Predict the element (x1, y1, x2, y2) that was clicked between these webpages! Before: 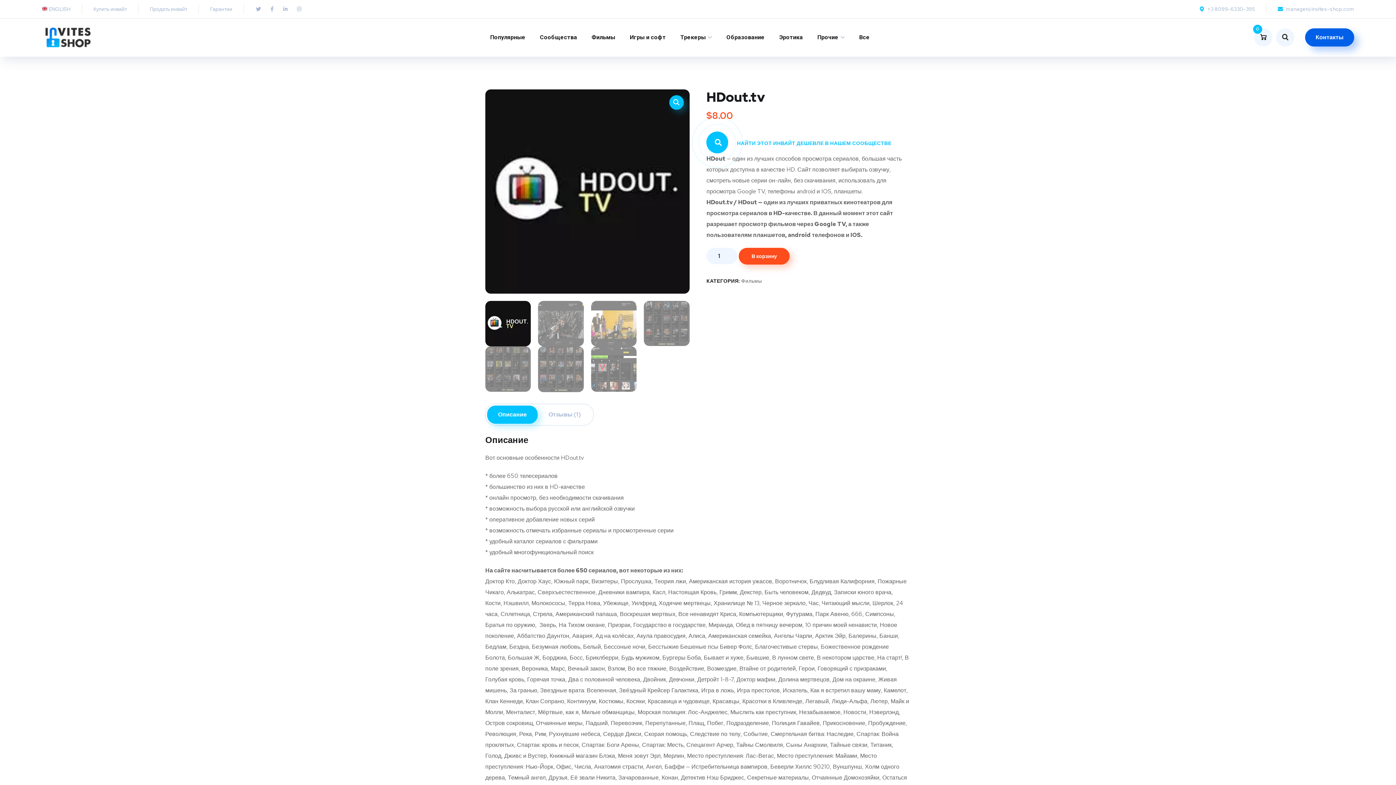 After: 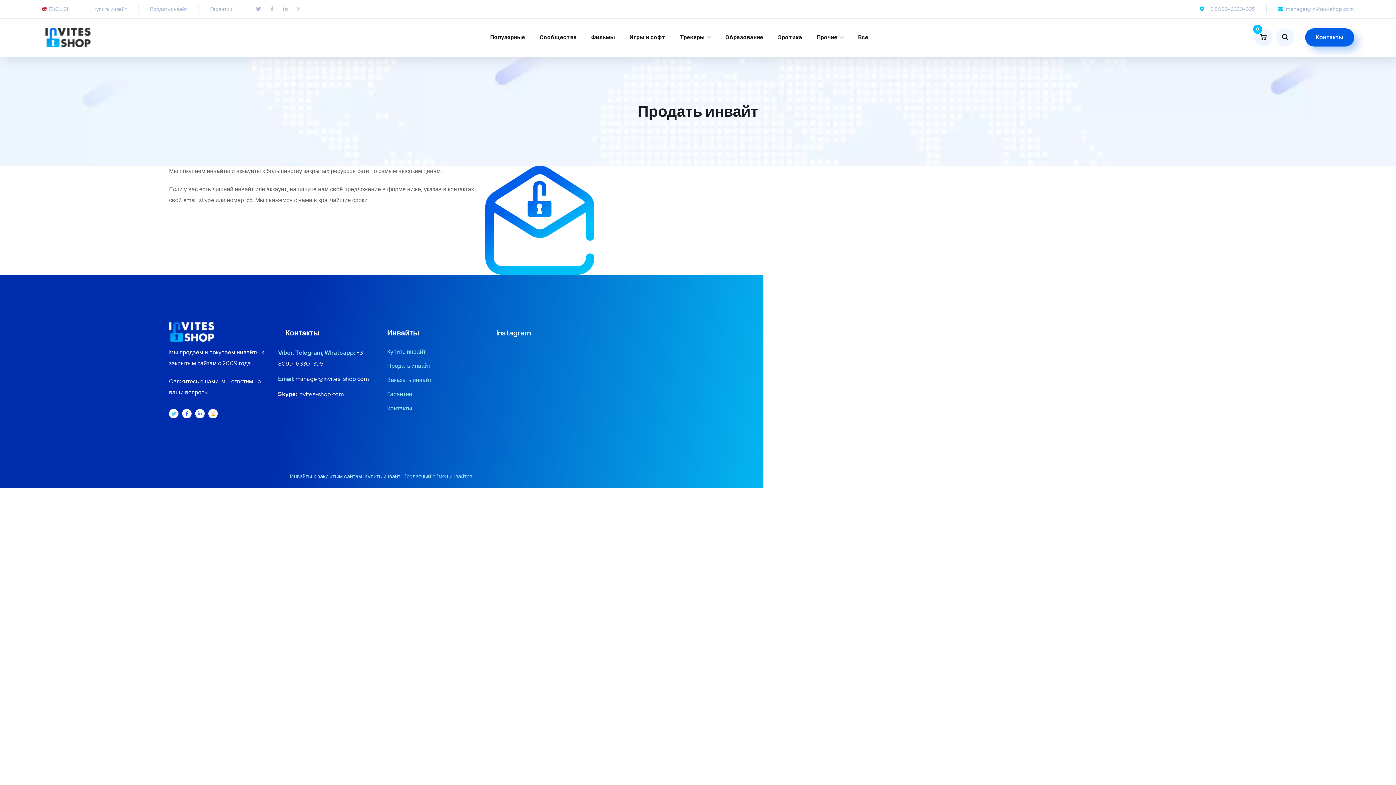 Action: bbox: (149, 5, 187, 12) label: Продать инвайт